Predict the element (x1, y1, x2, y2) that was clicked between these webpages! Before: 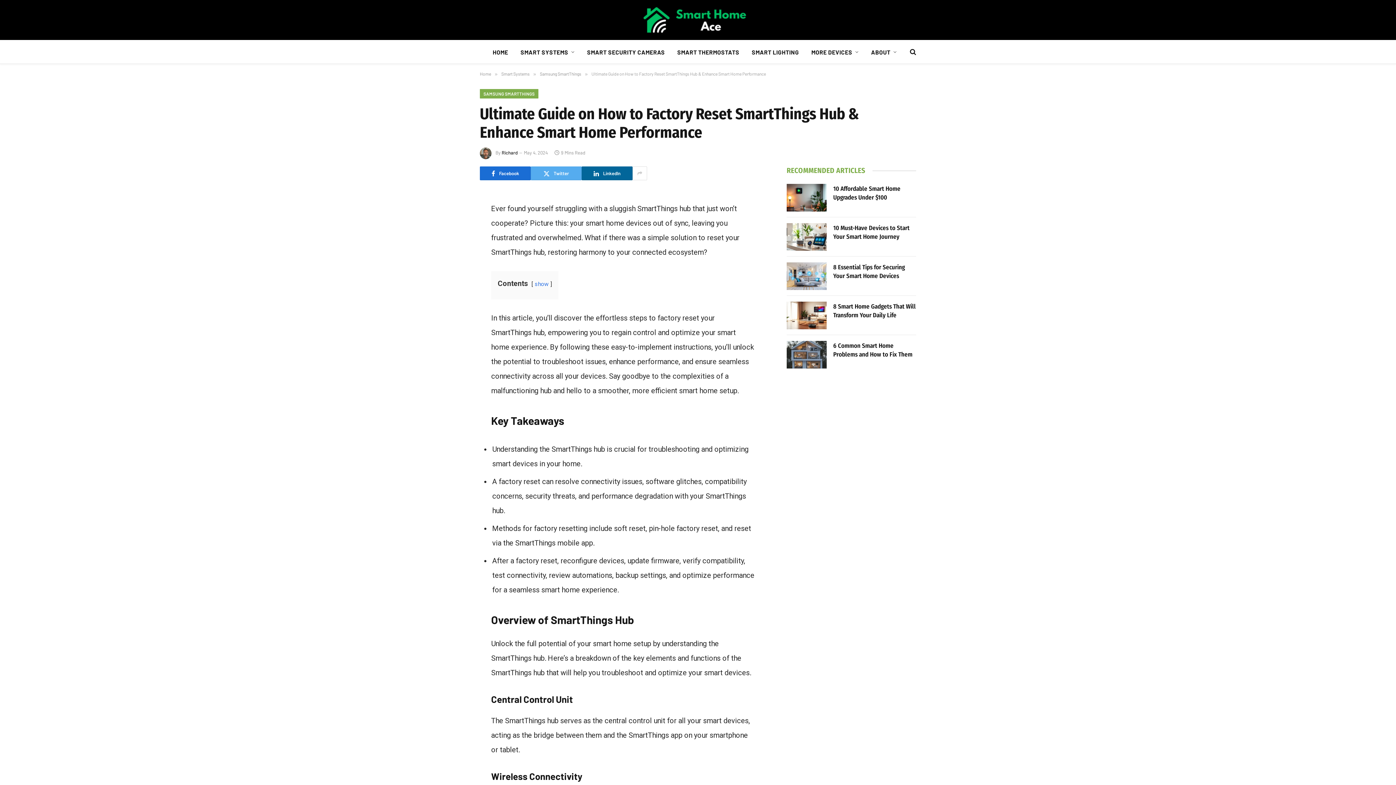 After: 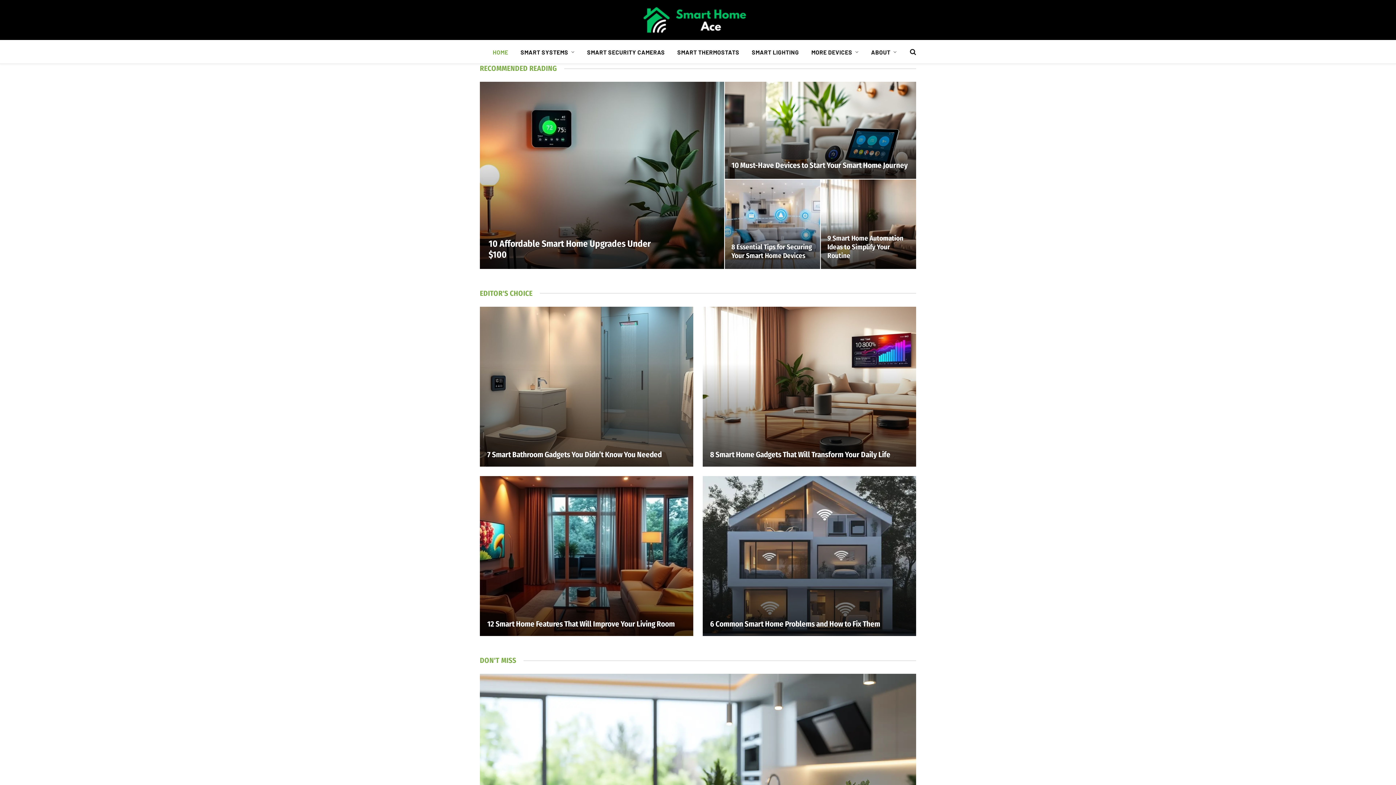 Action: bbox: (486, 40, 514, 63) label: HOME